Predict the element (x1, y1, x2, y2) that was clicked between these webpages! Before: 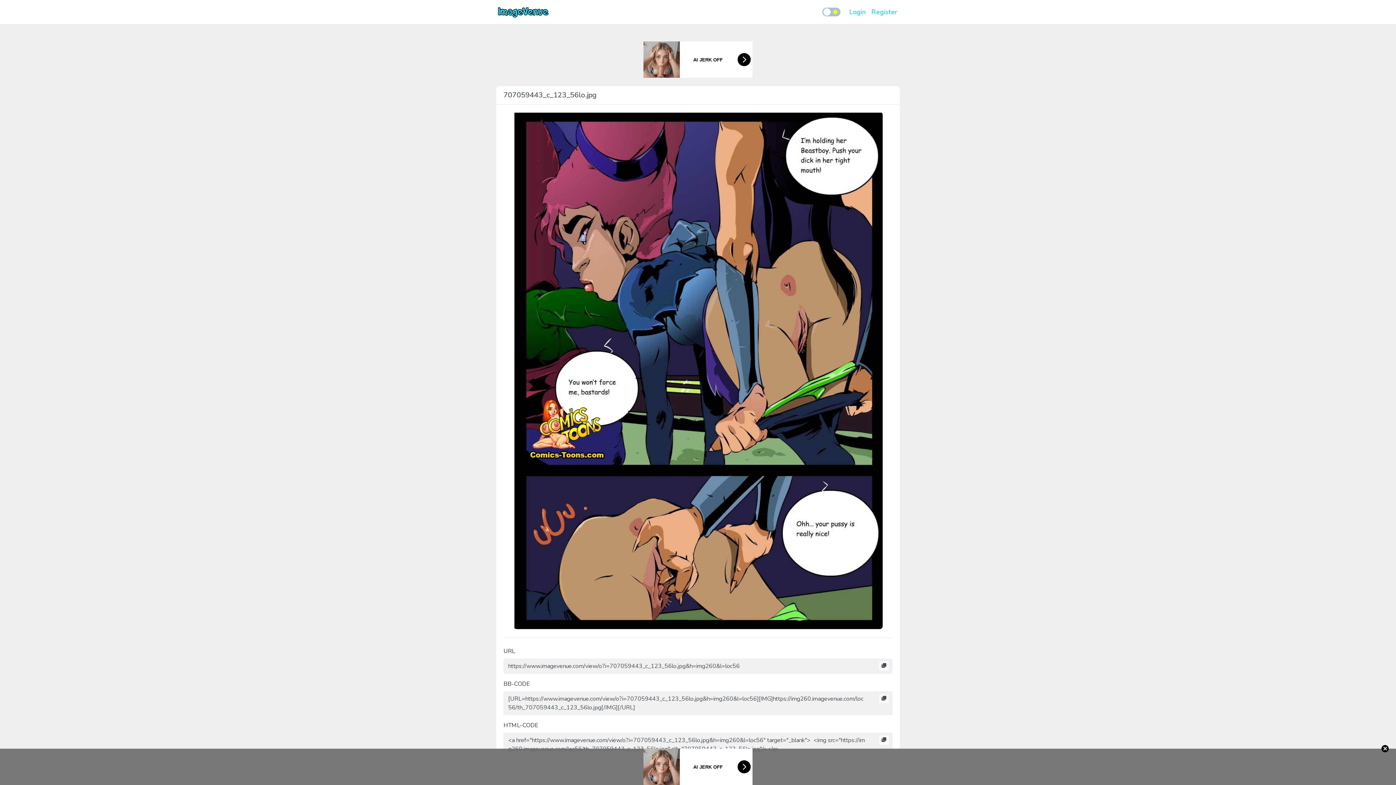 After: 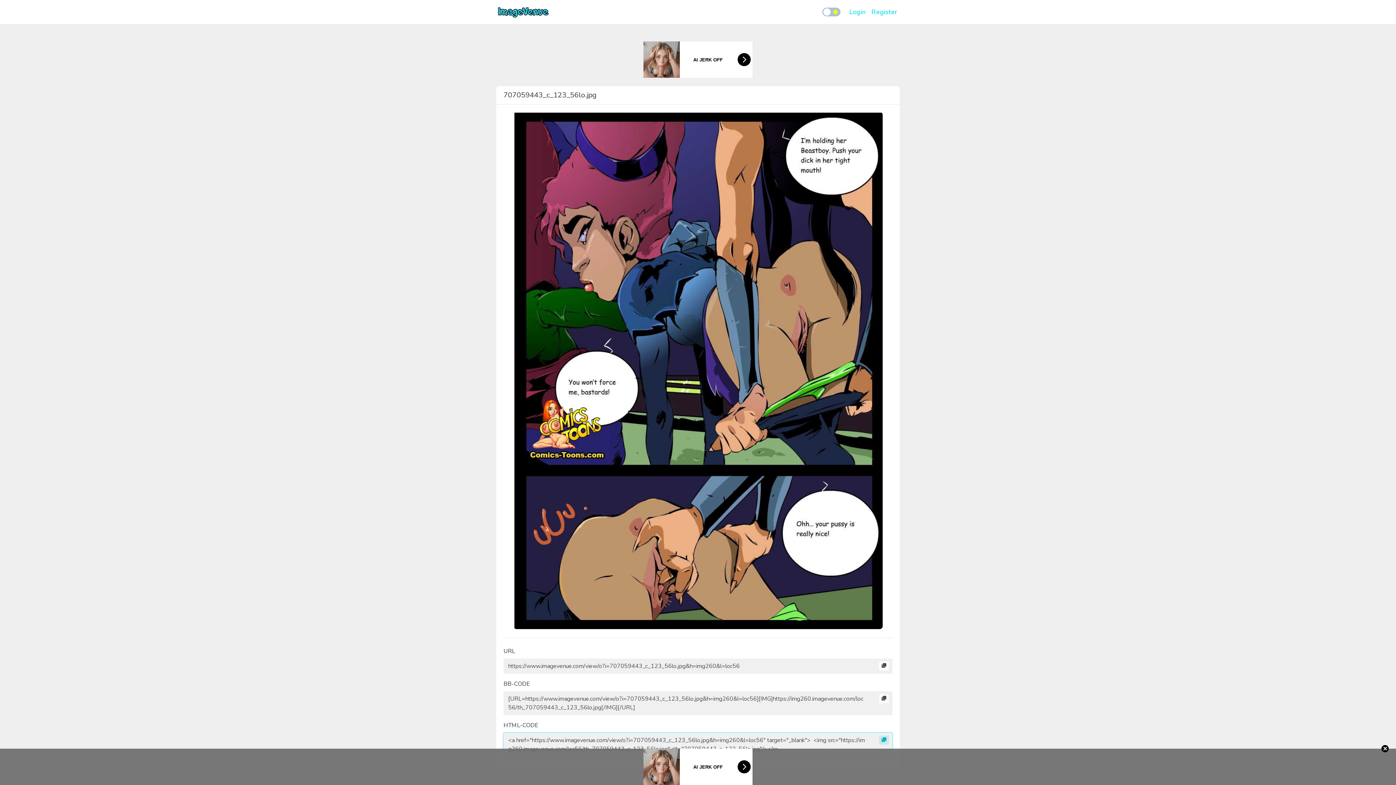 Action: bbox: (879, 736, 889, 745)